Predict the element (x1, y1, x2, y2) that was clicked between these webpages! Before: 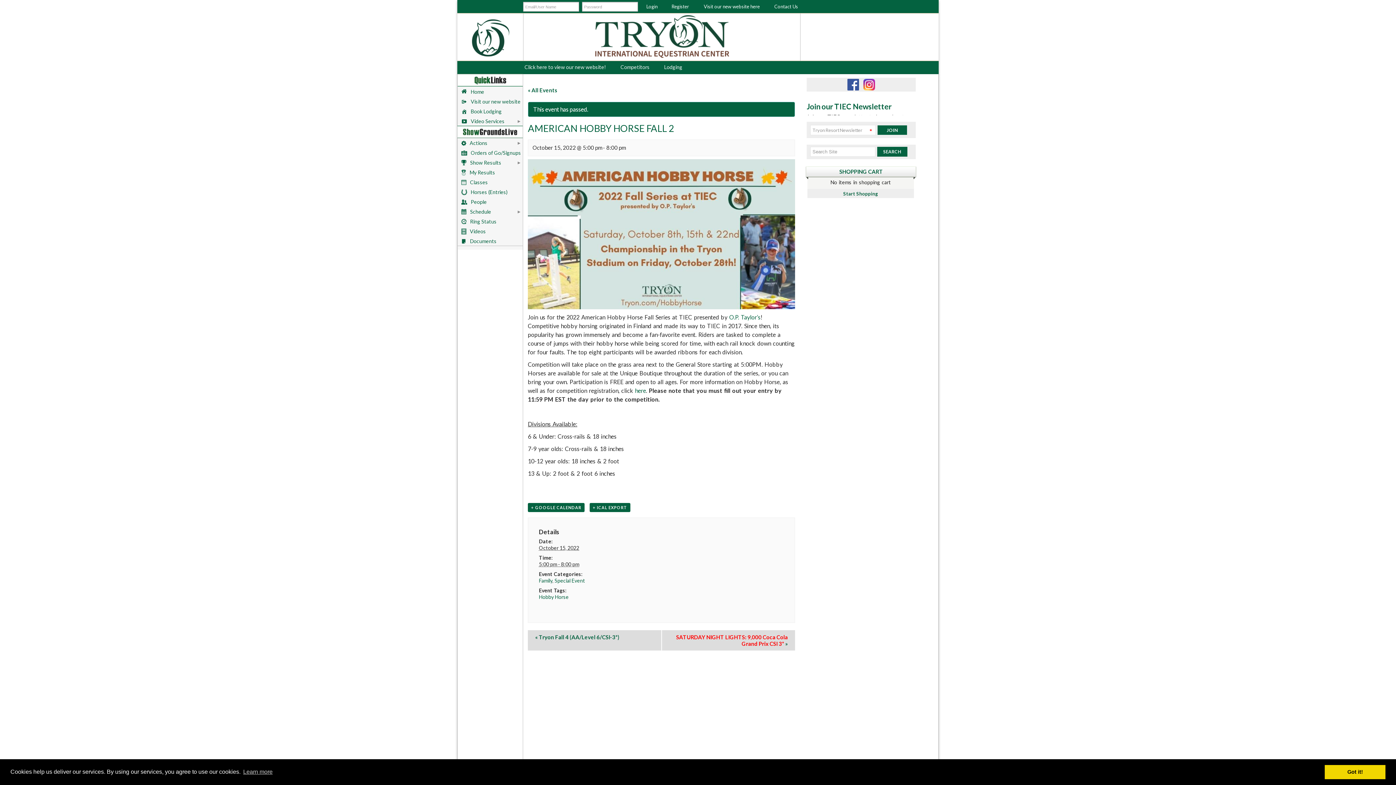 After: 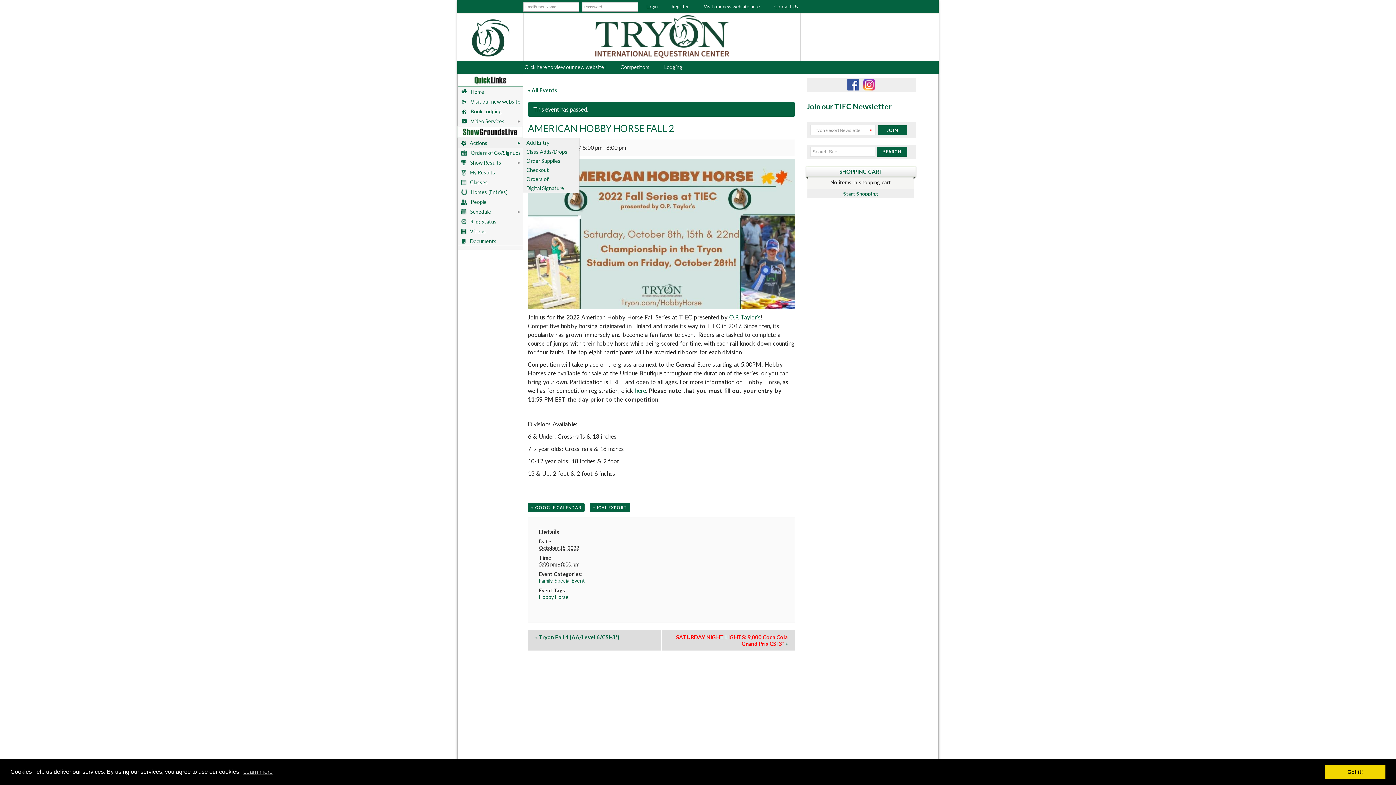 Action: bbox: (457, 138, 522, 148) label:  Actions